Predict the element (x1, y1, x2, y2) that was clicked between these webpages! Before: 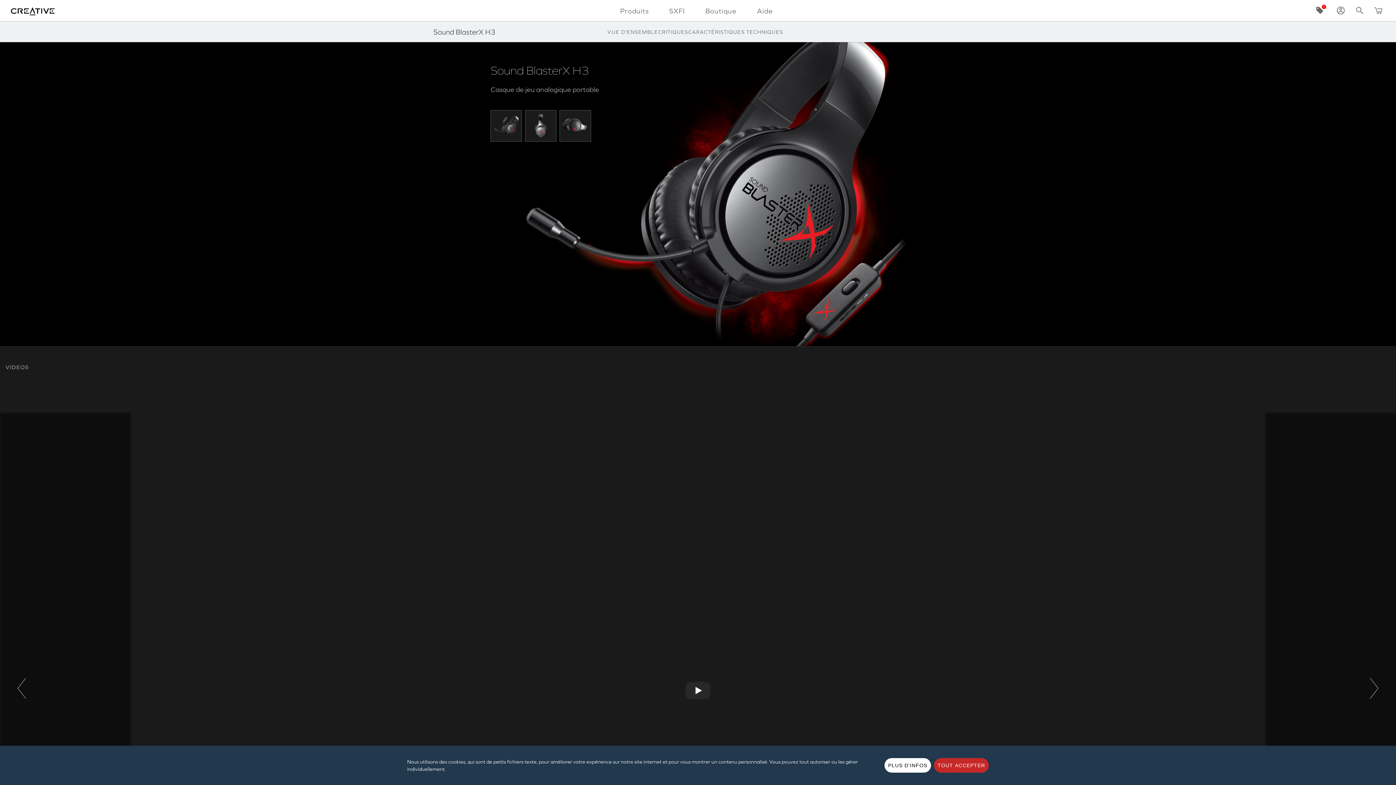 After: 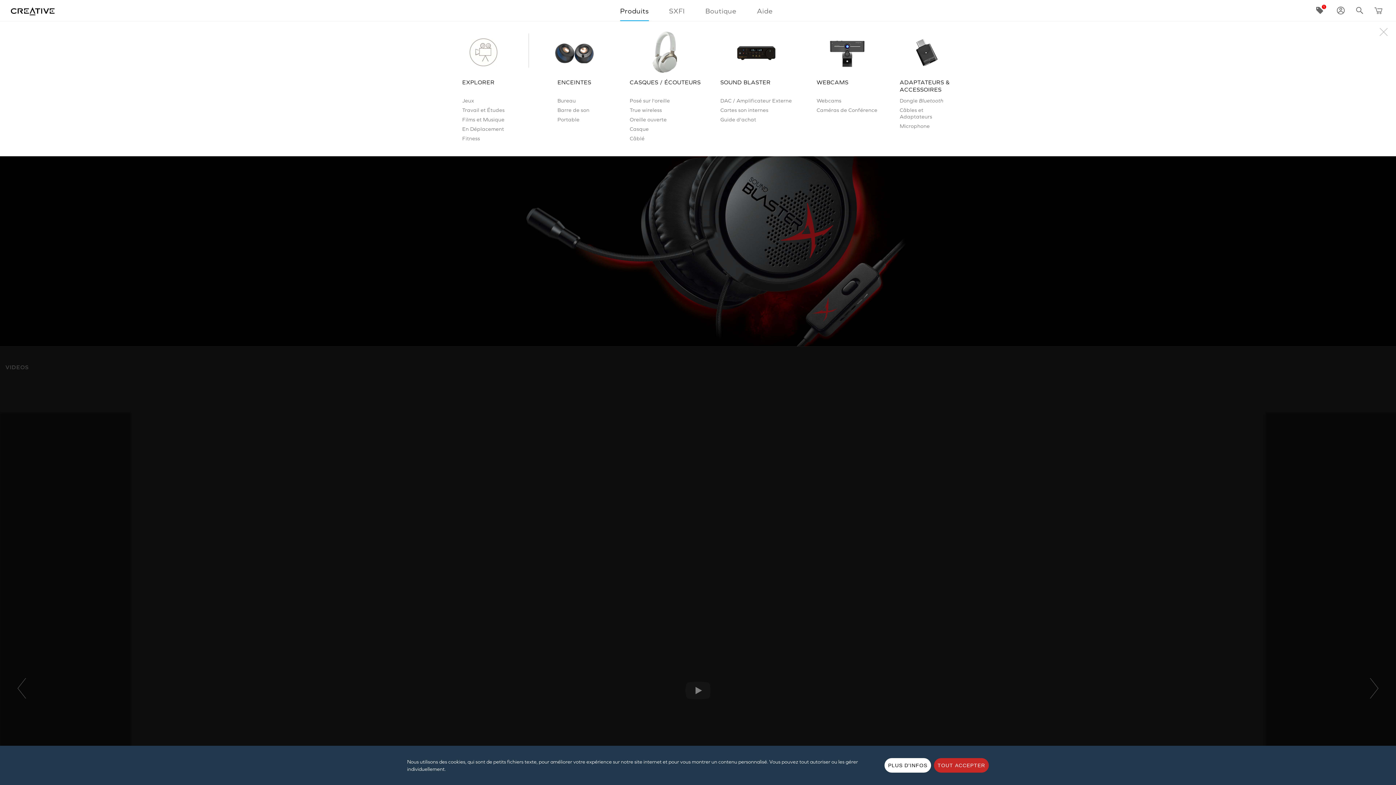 Action: label: Produits bbox: (614, 1, 654, 20)